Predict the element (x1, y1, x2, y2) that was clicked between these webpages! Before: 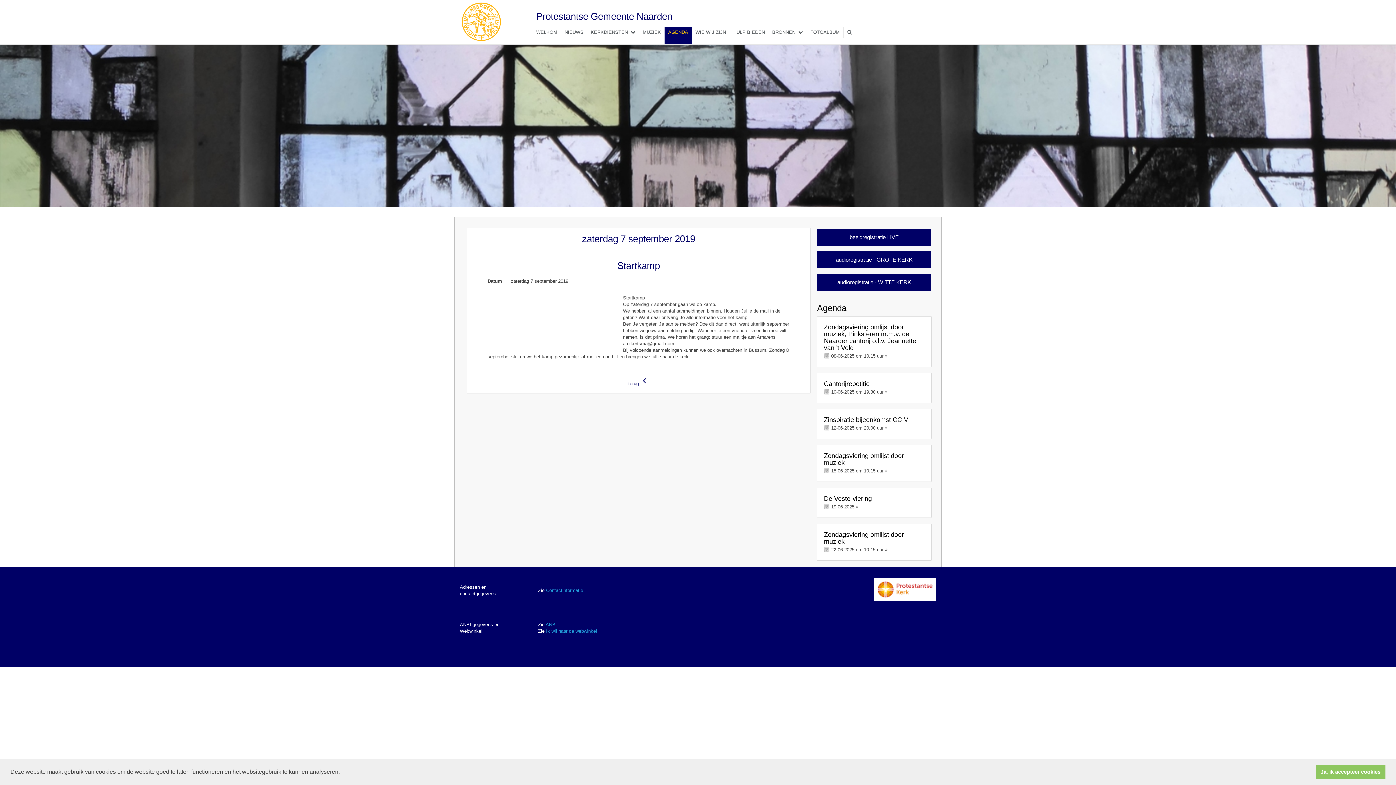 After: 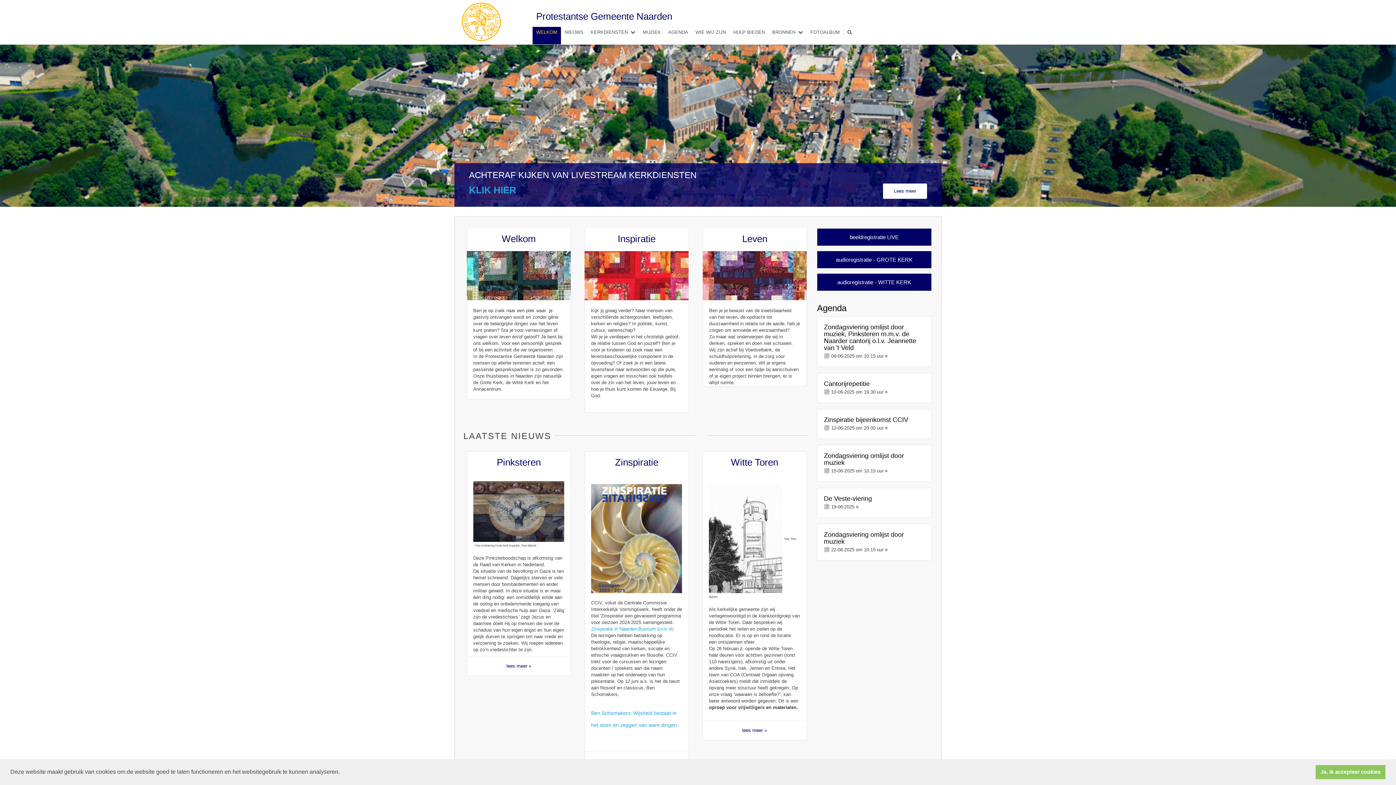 Action: bbox: (532, 26, 561, 44) label: WELKOM